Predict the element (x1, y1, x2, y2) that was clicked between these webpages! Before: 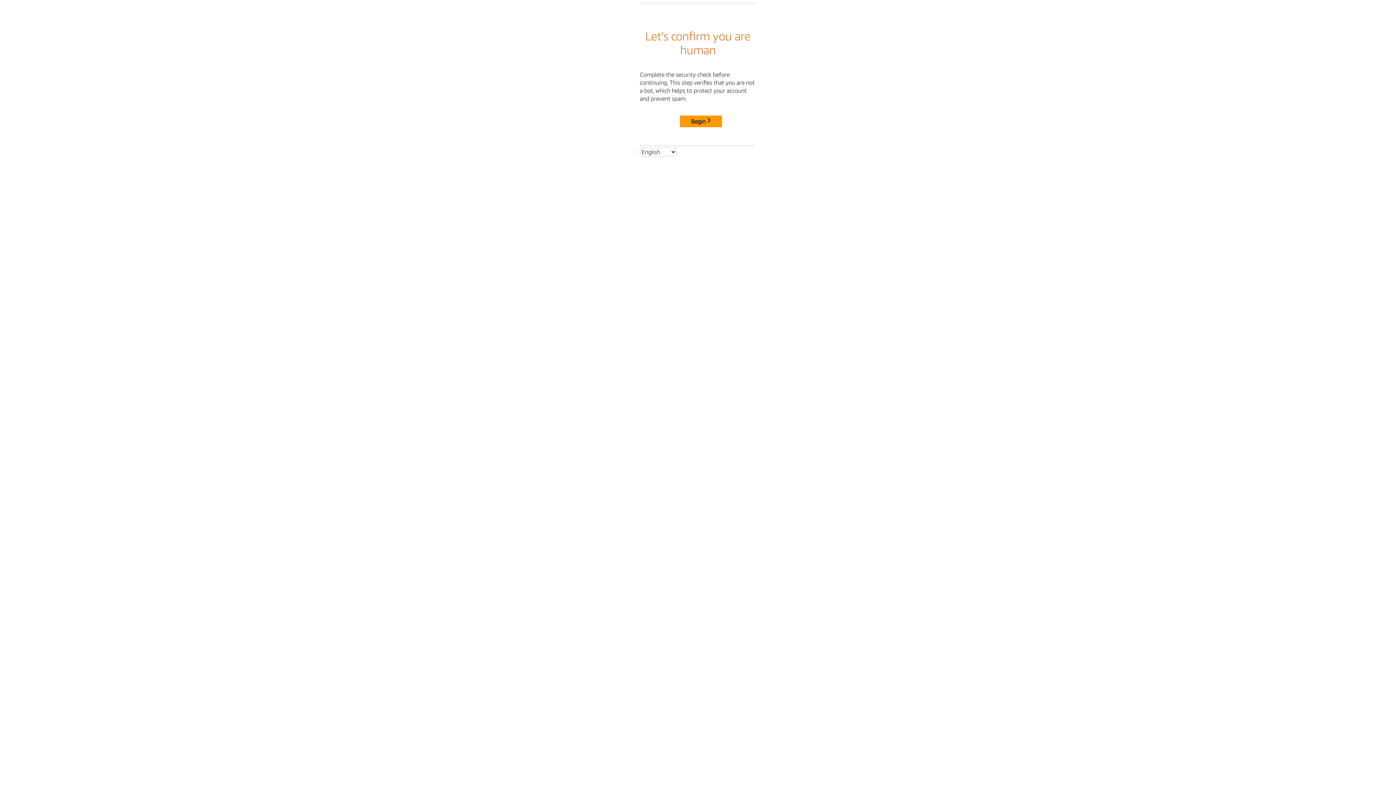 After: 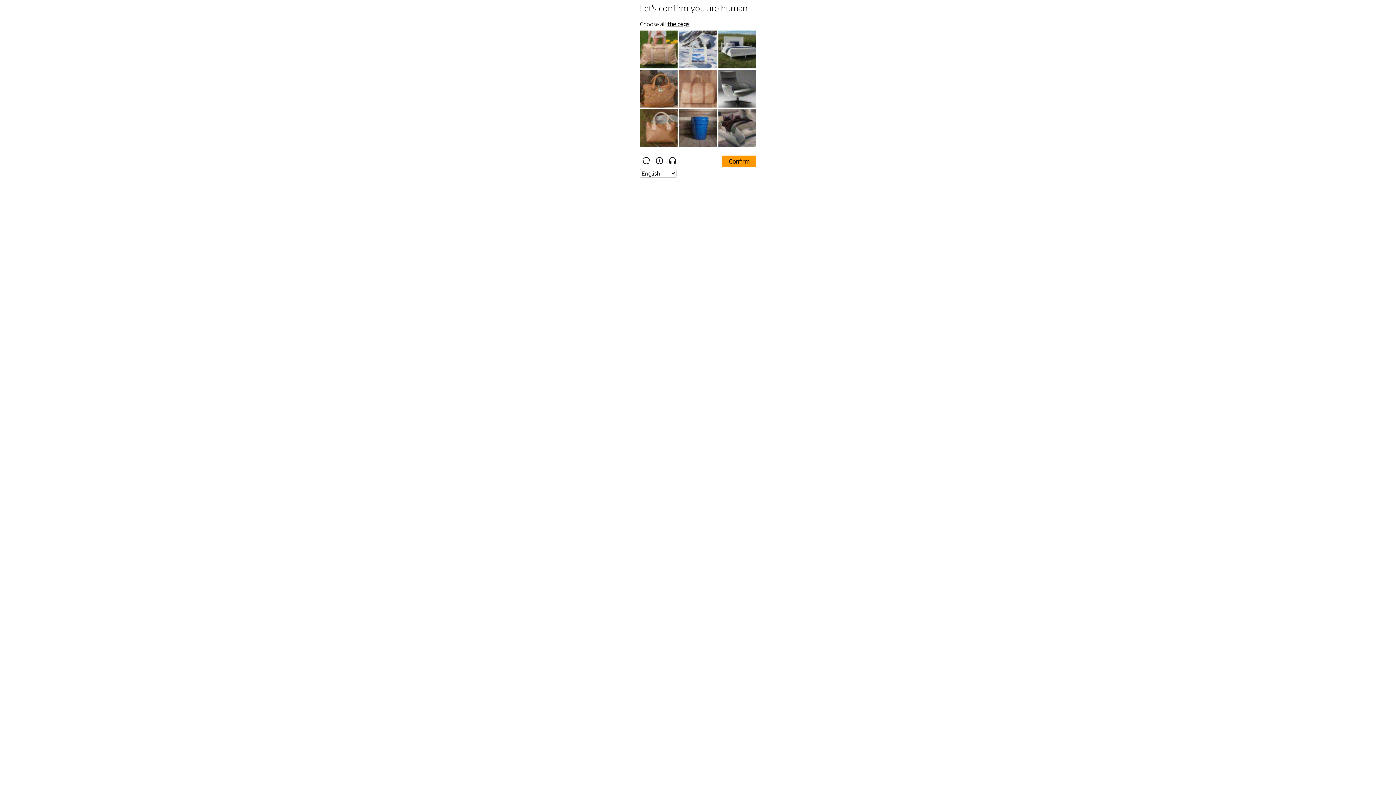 Action: label: Begin bbox: (680, 115, 722, 127)